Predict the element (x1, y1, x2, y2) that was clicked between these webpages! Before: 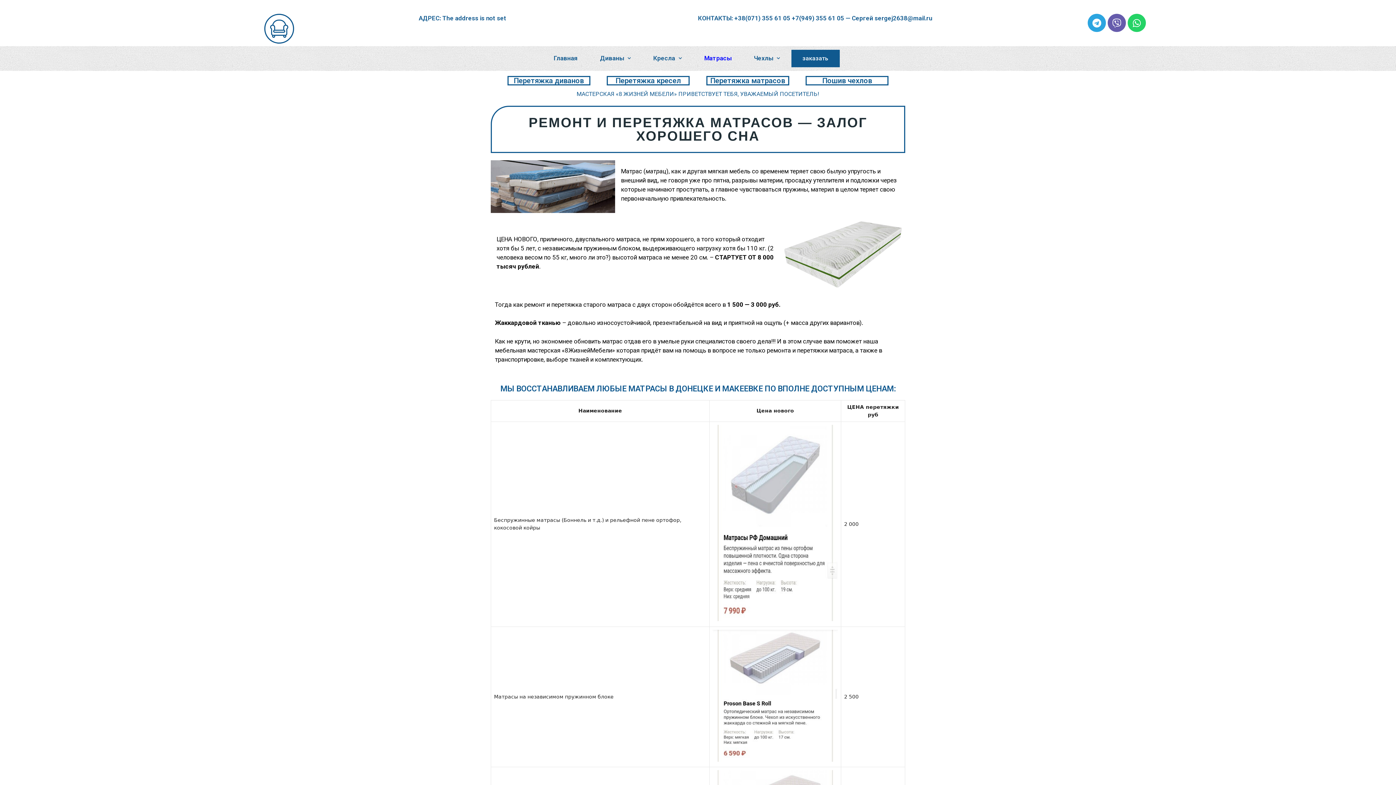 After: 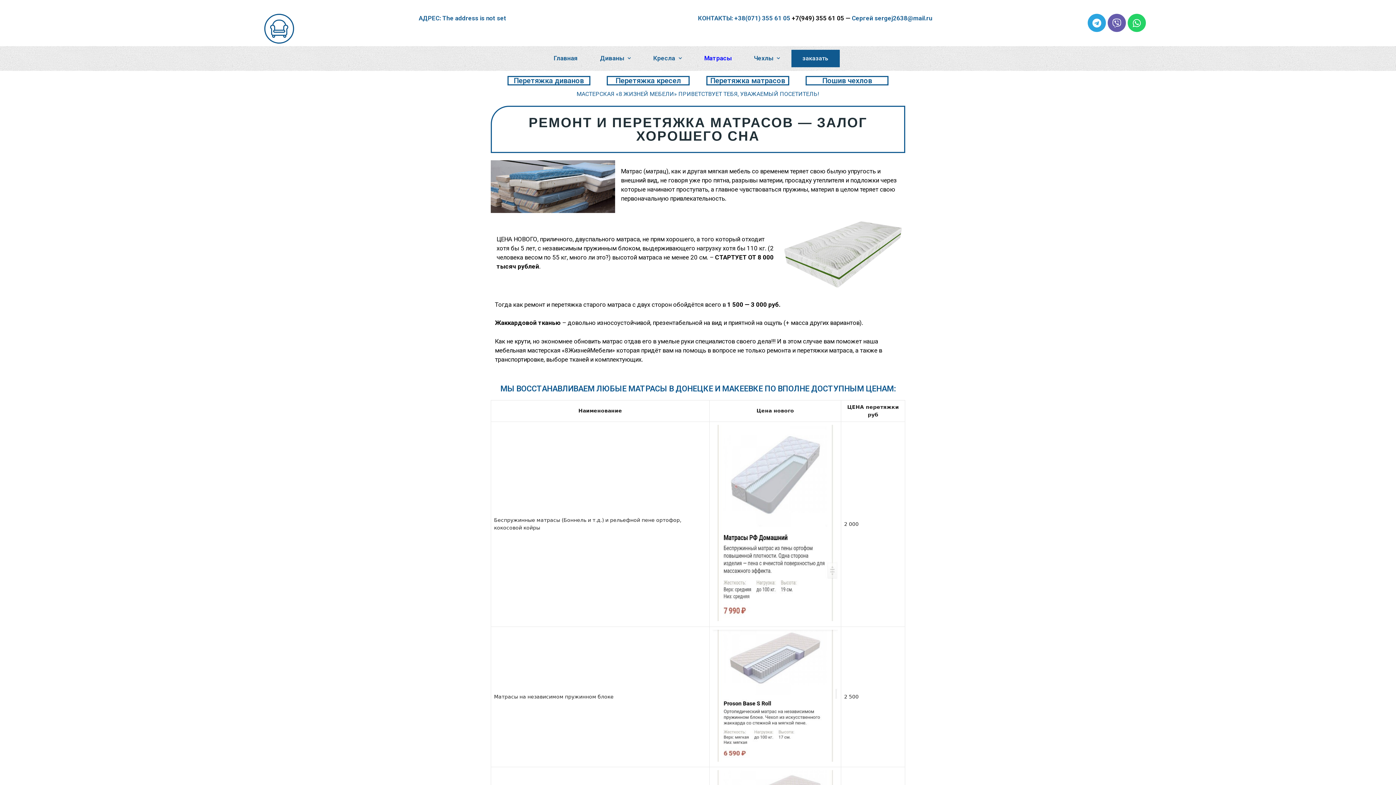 Action: label: +7(949) 355 61 05 —  bbox: (792, 14, 852, 21)